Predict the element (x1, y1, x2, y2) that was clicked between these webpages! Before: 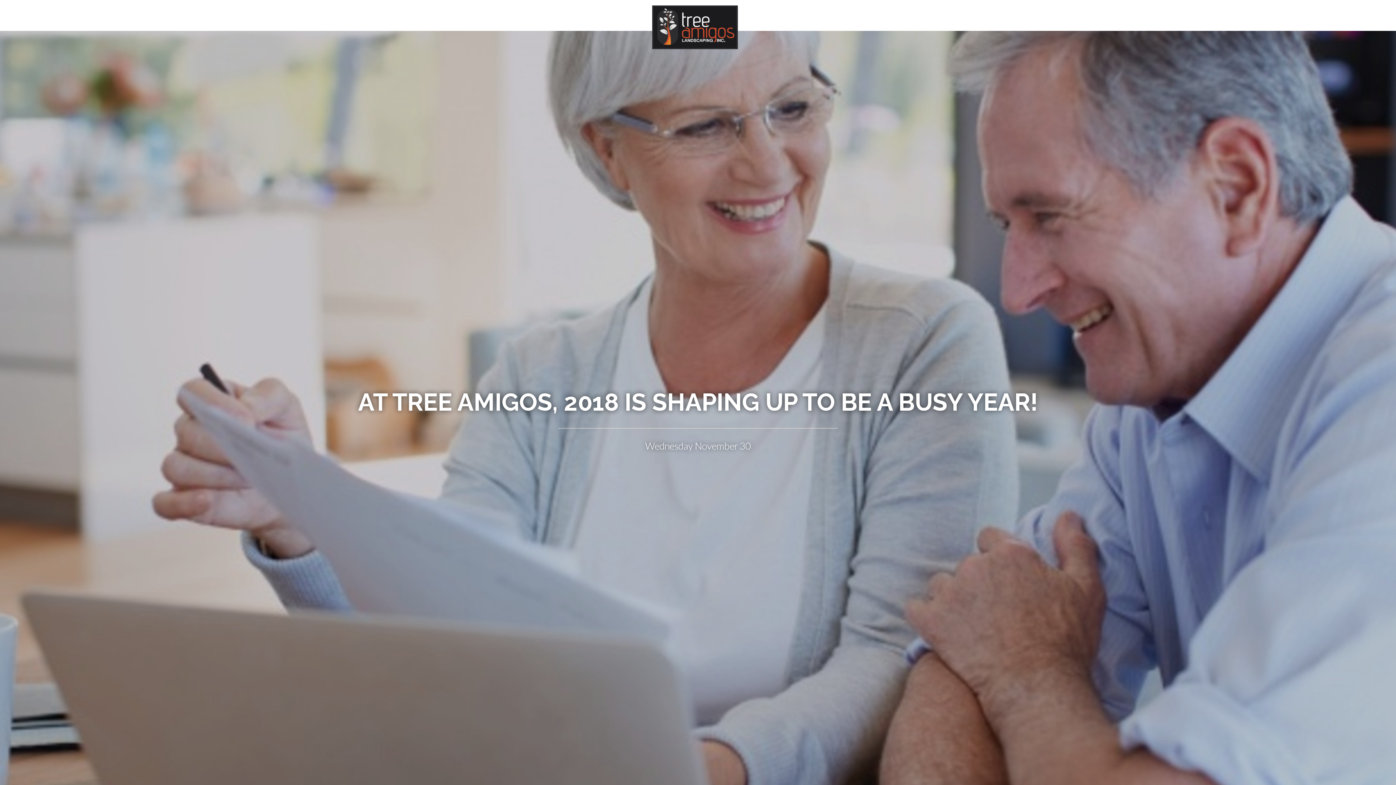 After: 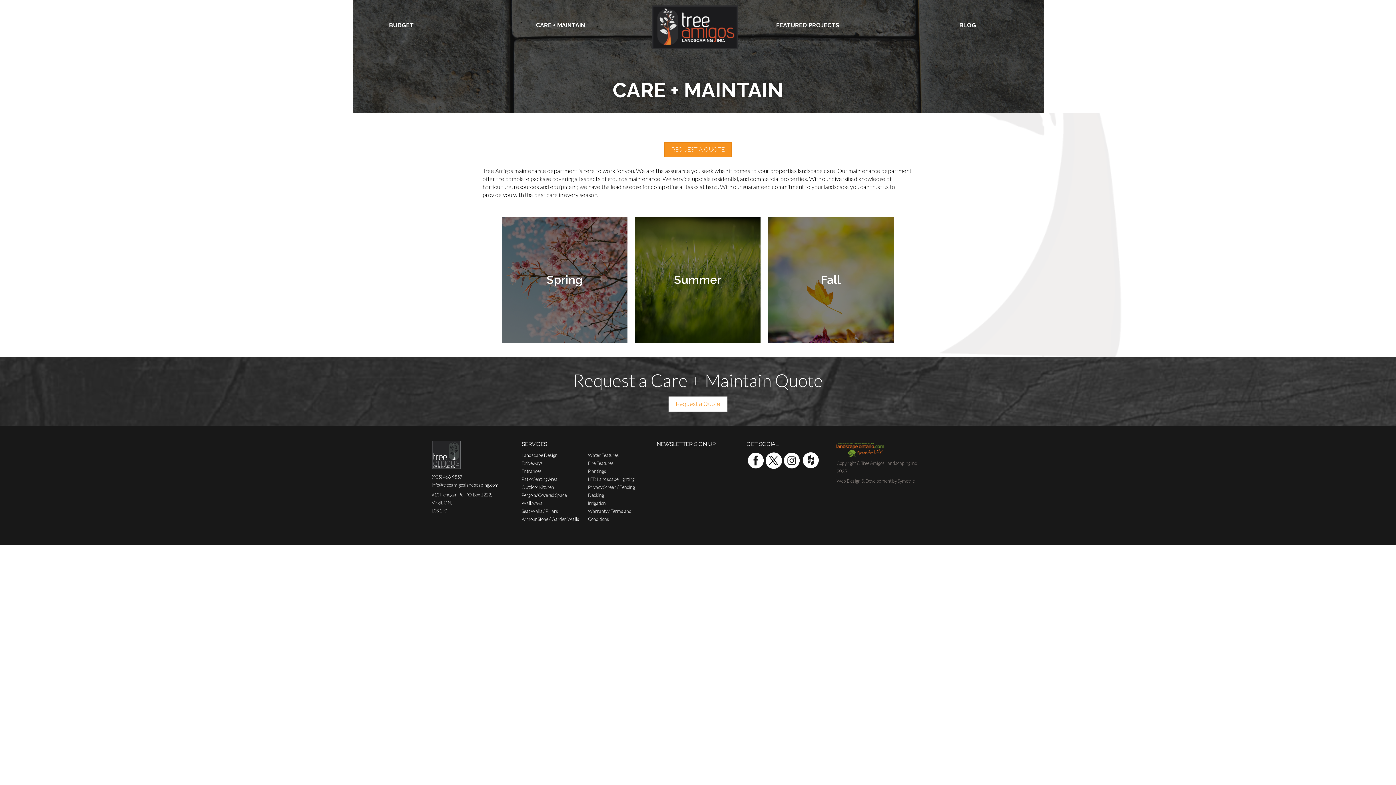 Action: label: CARE + MAINTAIN bbox: (481, 5, 640, 45)